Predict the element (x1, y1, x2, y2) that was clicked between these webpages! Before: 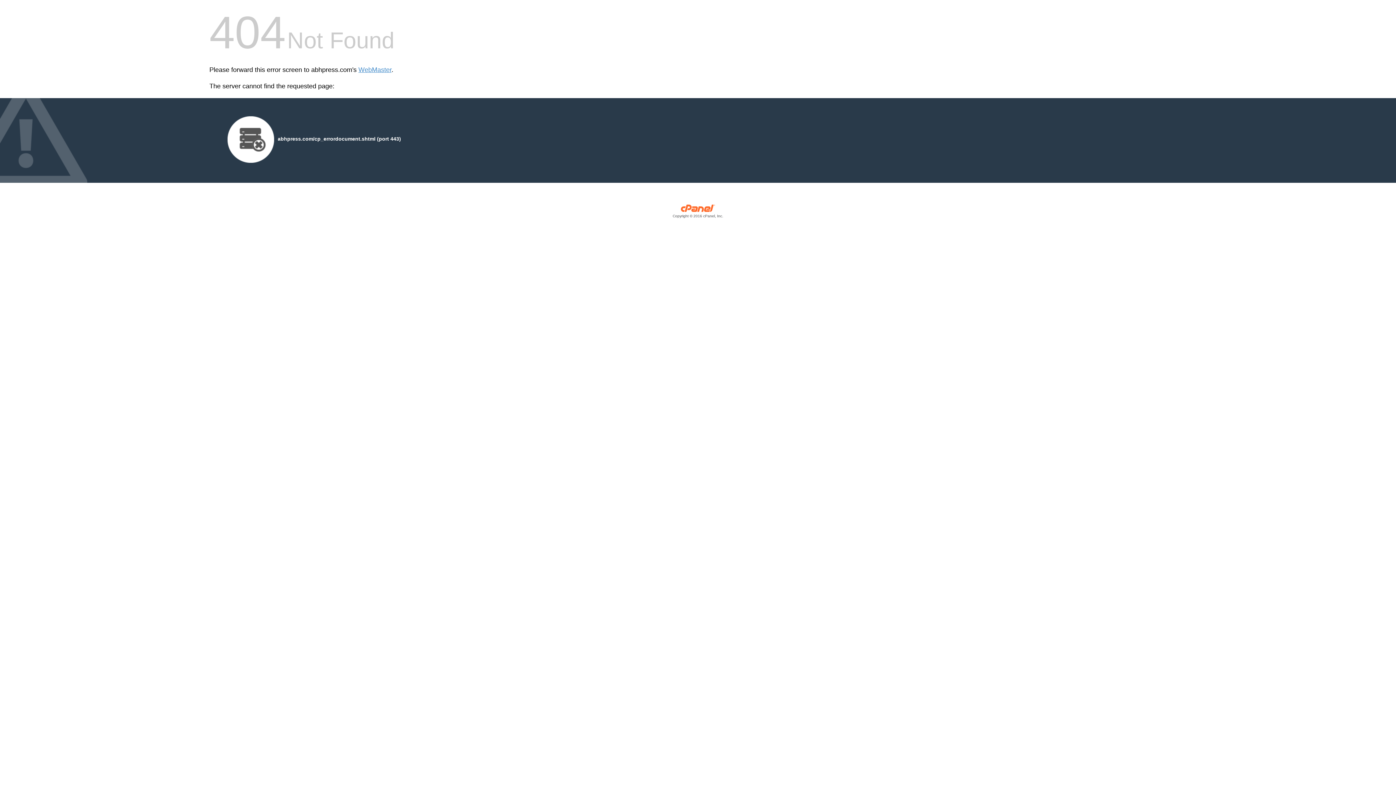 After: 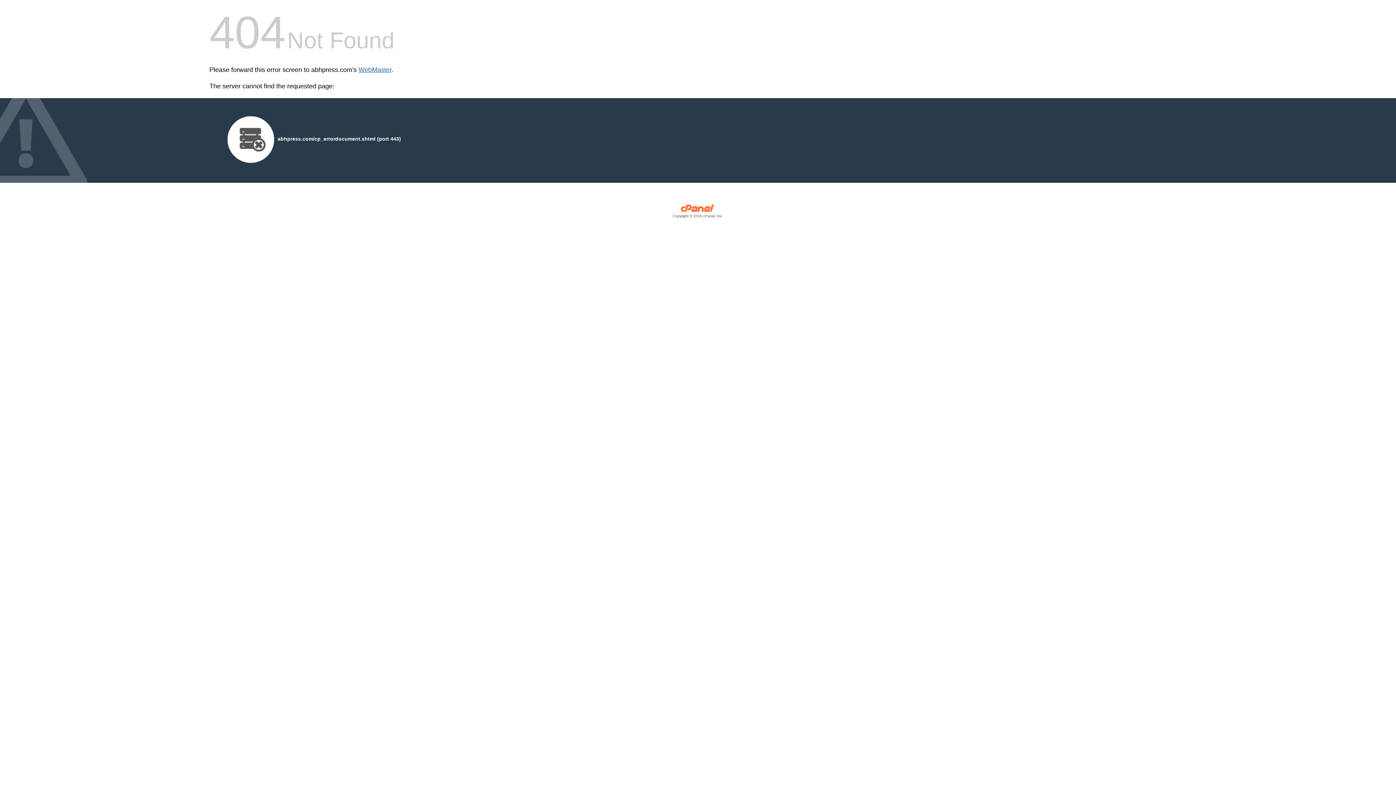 Action: label: WebMaster bbox: (358, 66, 391, 73)